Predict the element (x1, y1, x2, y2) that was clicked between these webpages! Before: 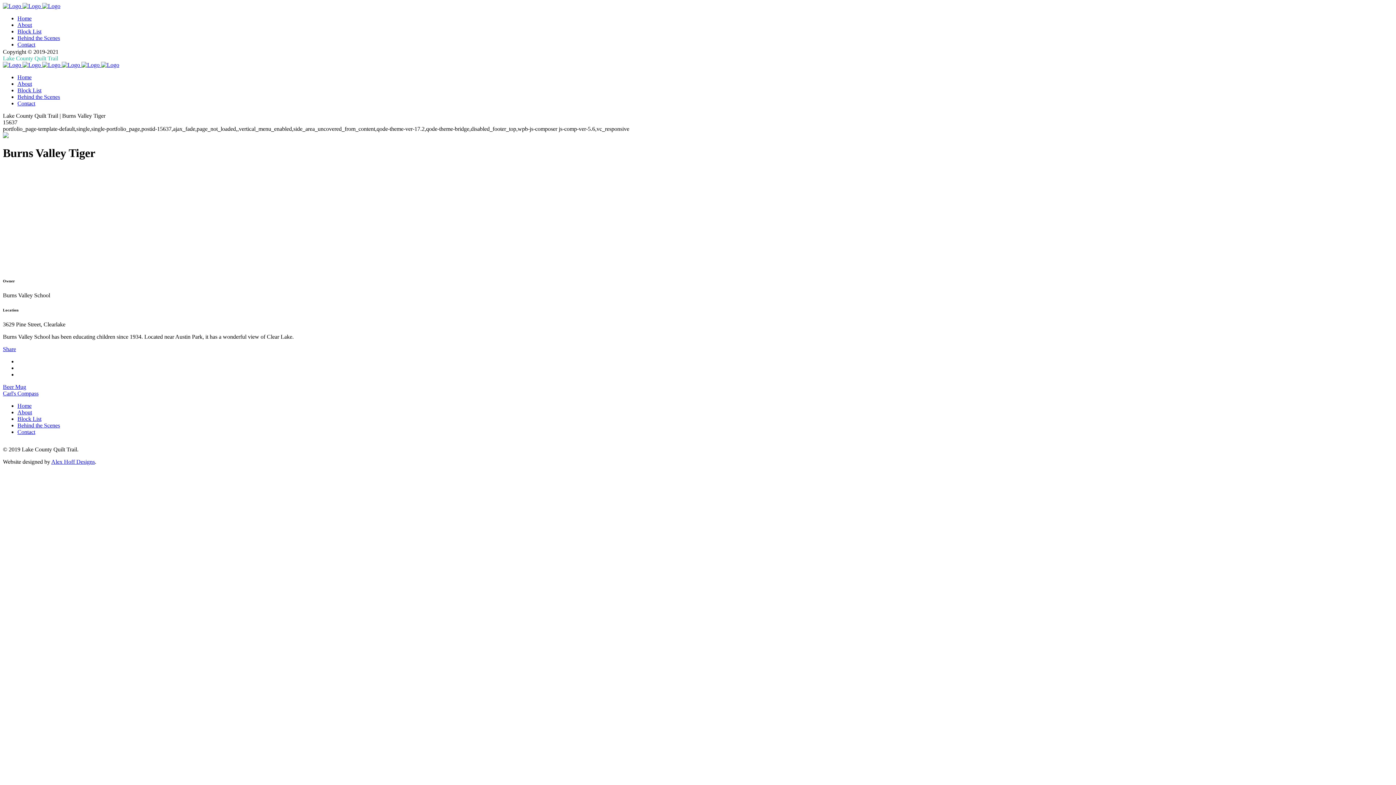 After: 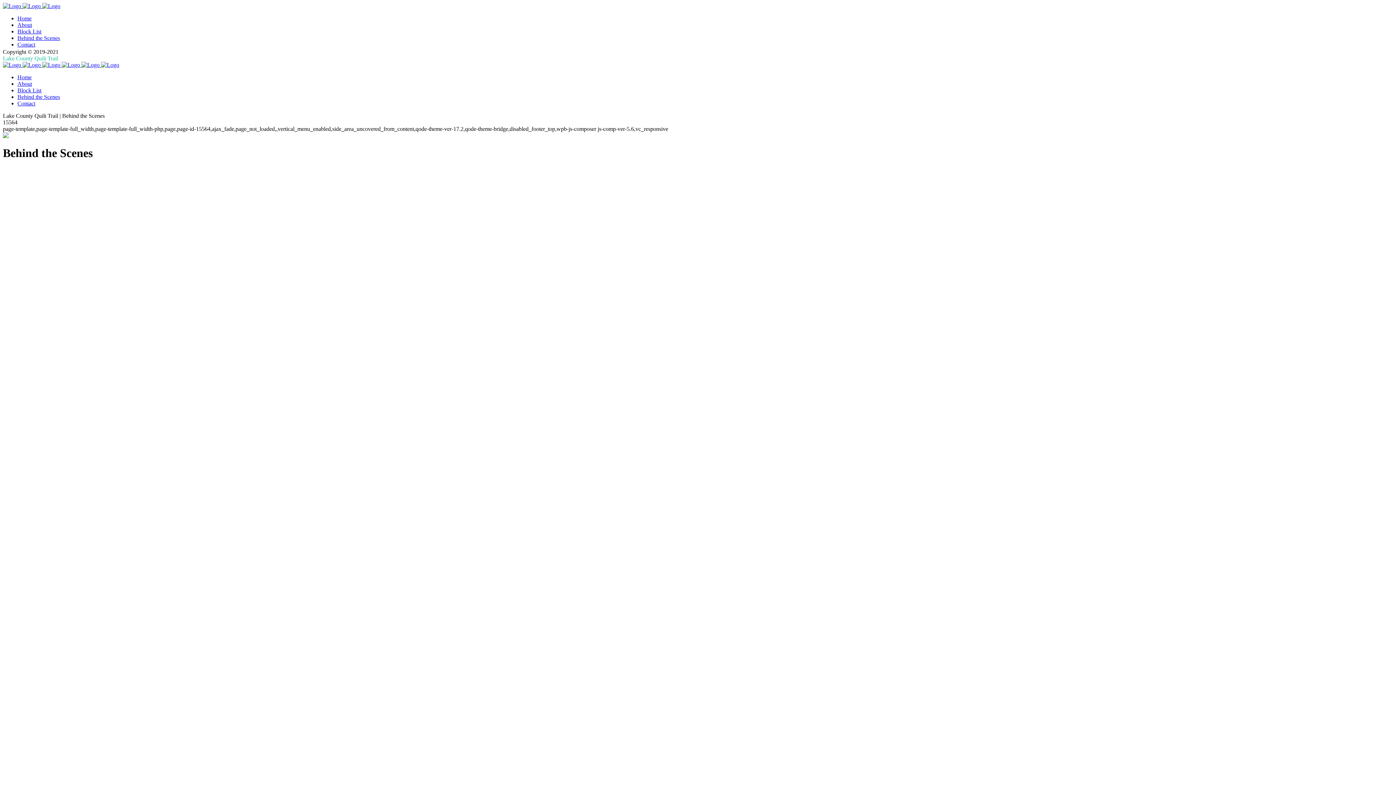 Action: bbox: (17, 93, 60, 100) label: Behind the Scenes